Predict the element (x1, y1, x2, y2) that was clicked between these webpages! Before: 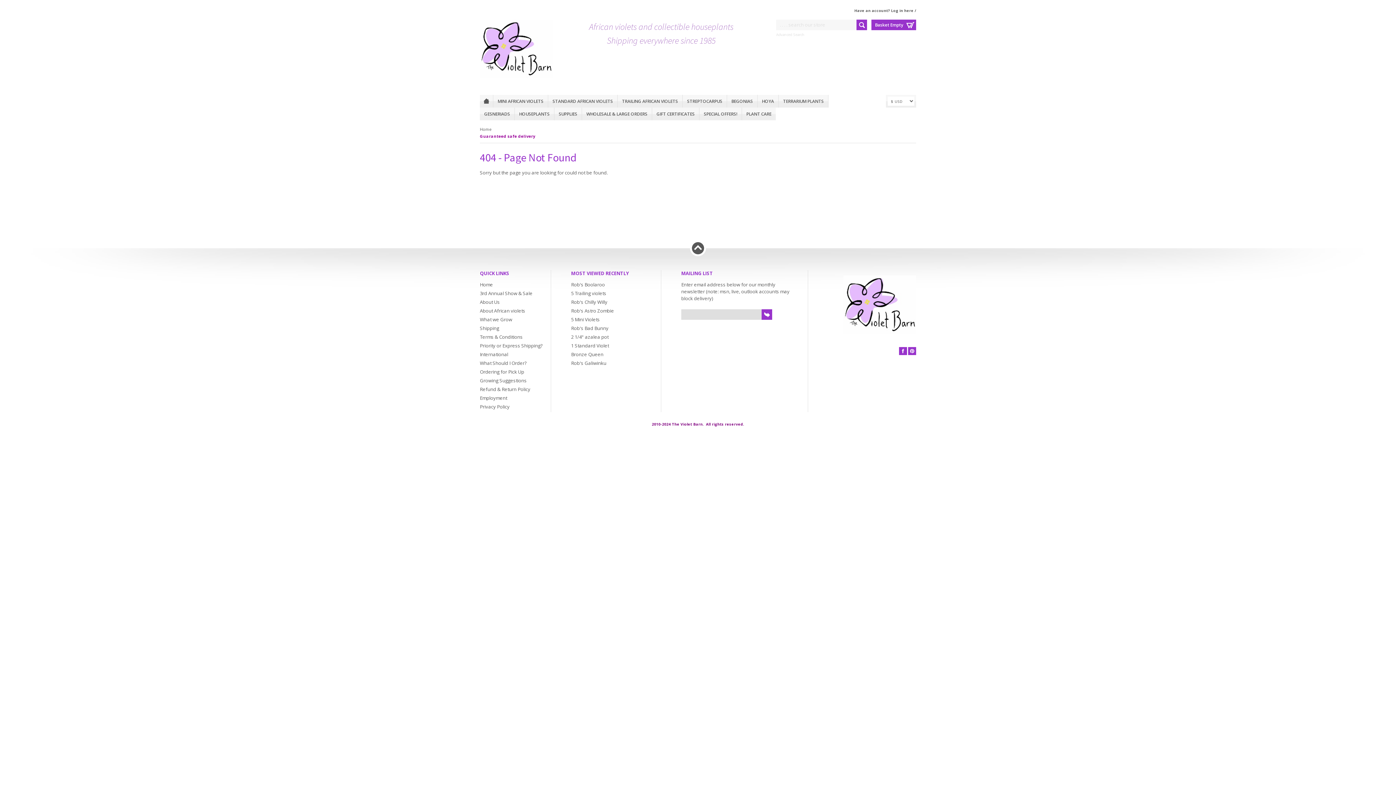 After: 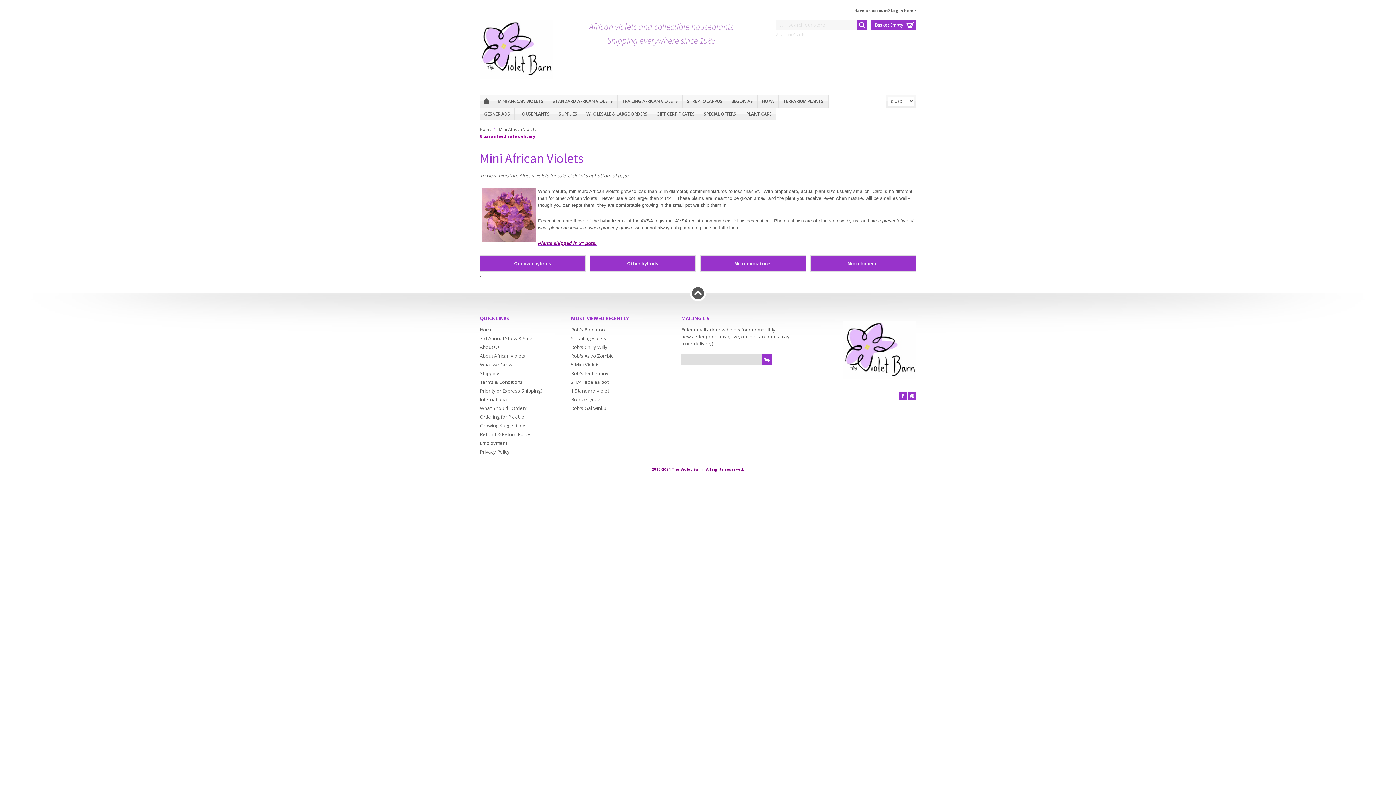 Action: bbox: (493, 94, 548, 107) label: MINI AFRICAN VIOLETS